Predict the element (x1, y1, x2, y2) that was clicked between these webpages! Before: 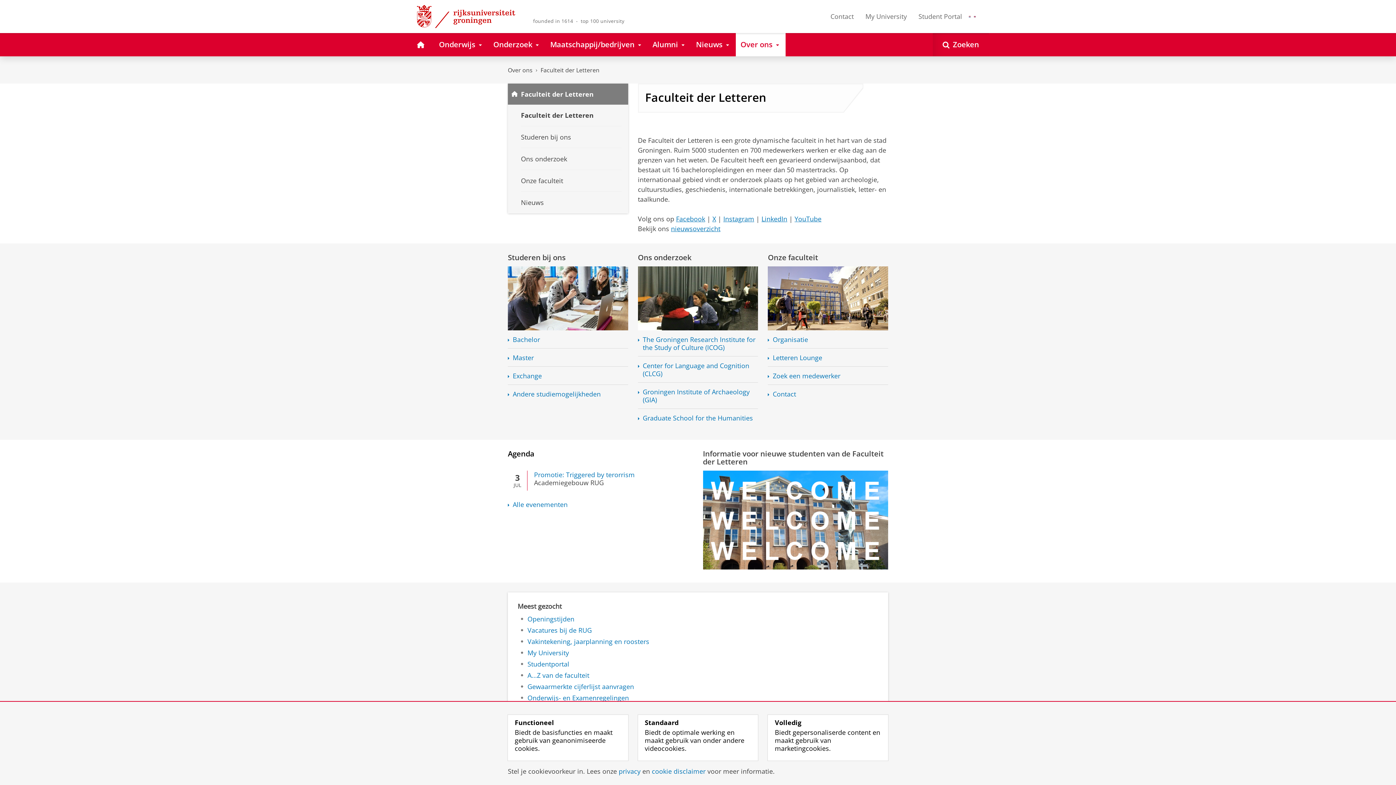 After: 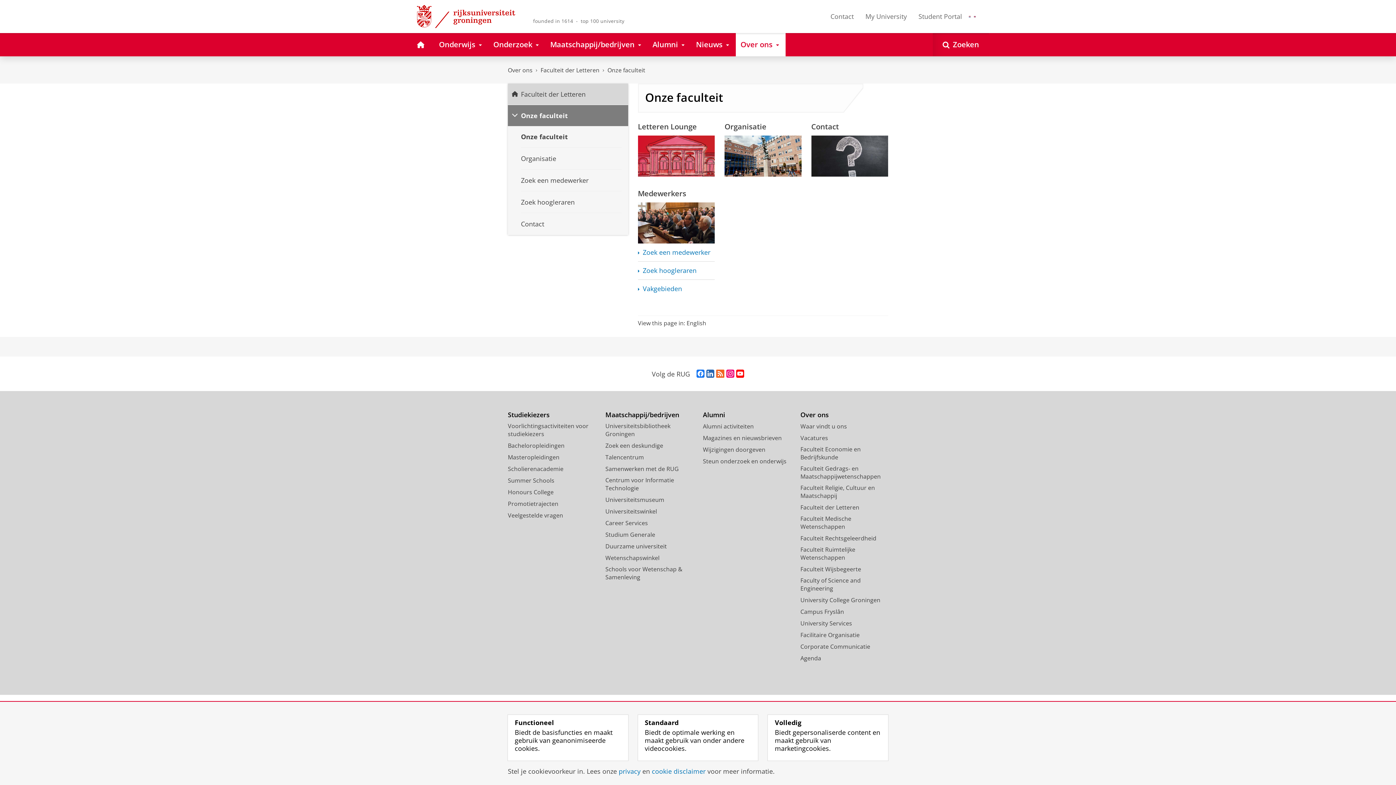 Action: label: Onze faculteit bbox: (508, 170, 628, 192)